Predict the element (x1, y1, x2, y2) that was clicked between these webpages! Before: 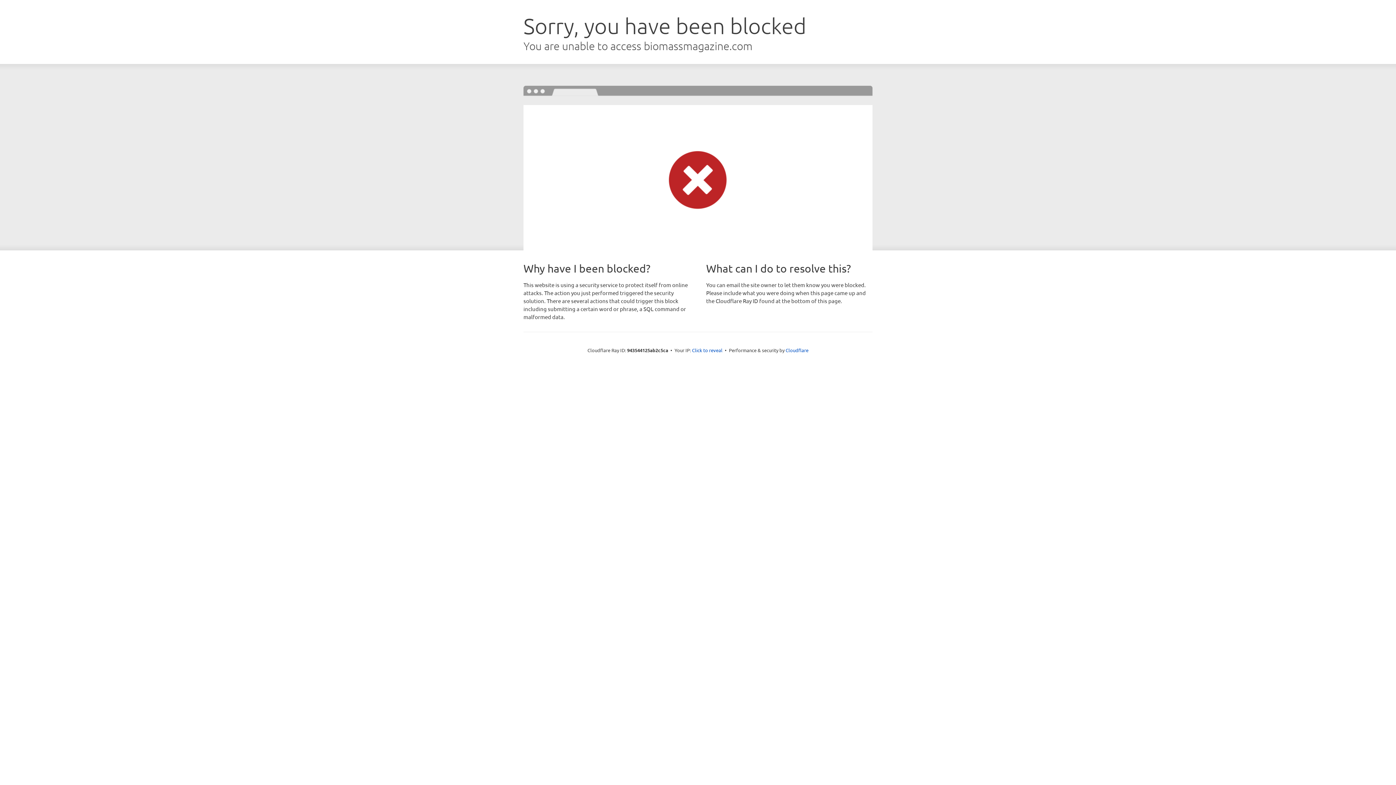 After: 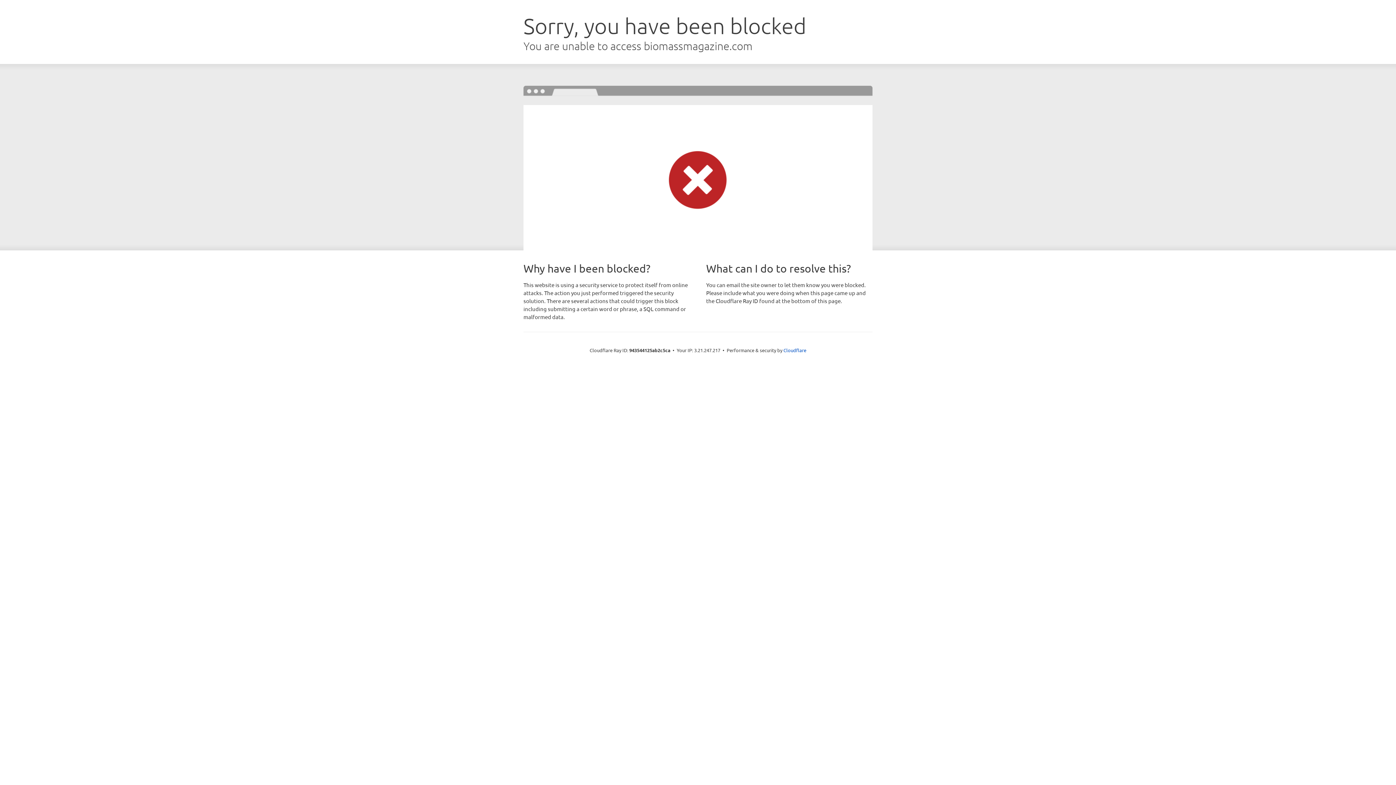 Action: bbox: (692, 346, 722, 353) label: Click to reveal